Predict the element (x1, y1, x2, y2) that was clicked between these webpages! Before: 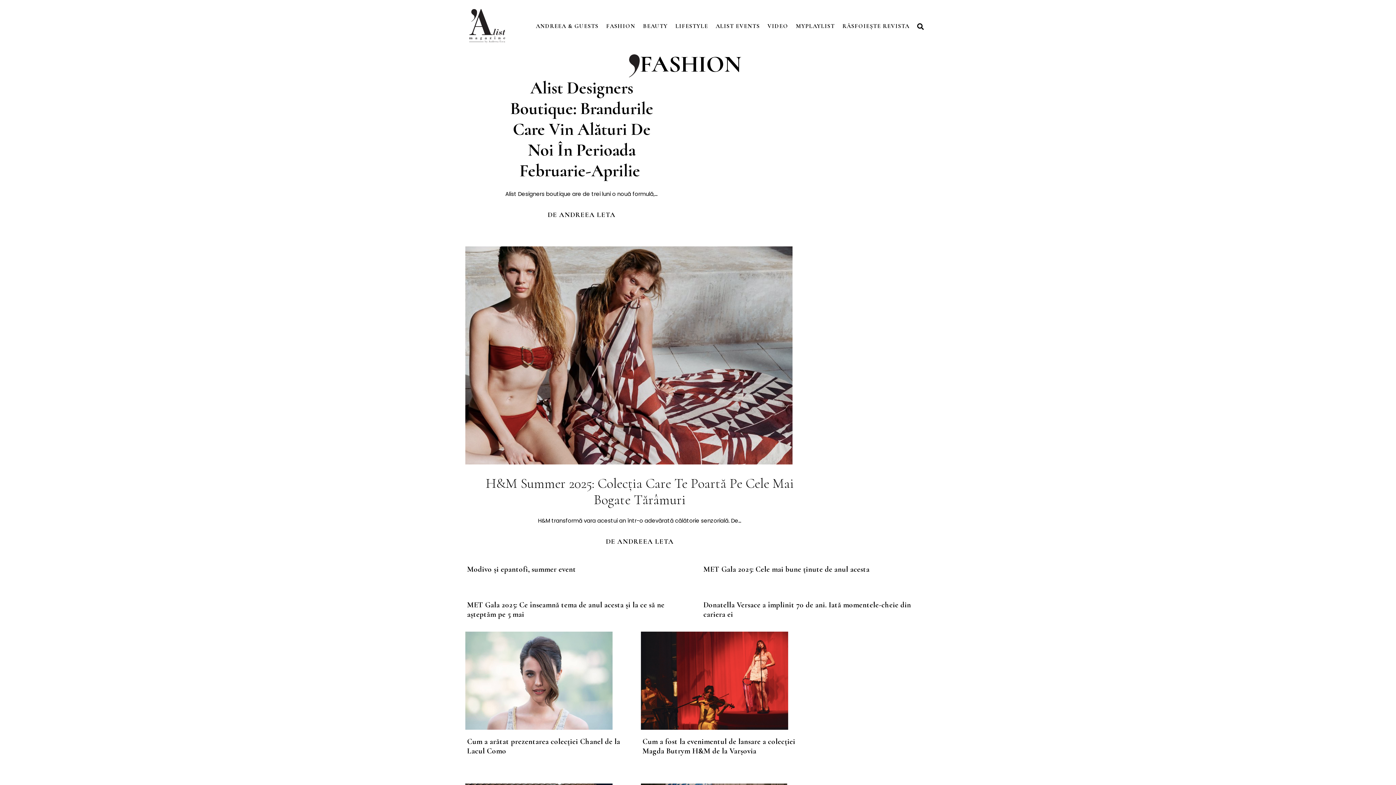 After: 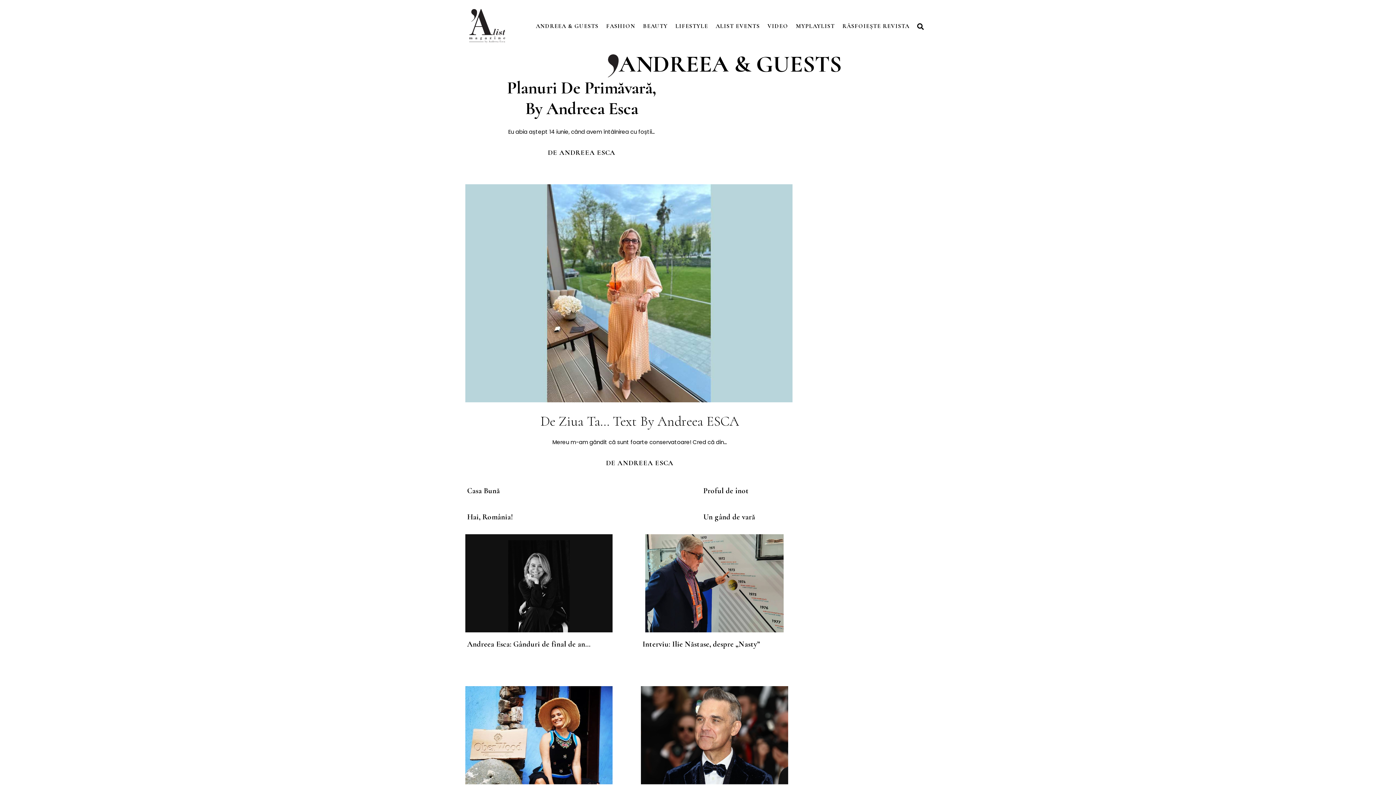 Action: bbox: (532, 21, 602, 31) label: ANDREEA & GUESTS